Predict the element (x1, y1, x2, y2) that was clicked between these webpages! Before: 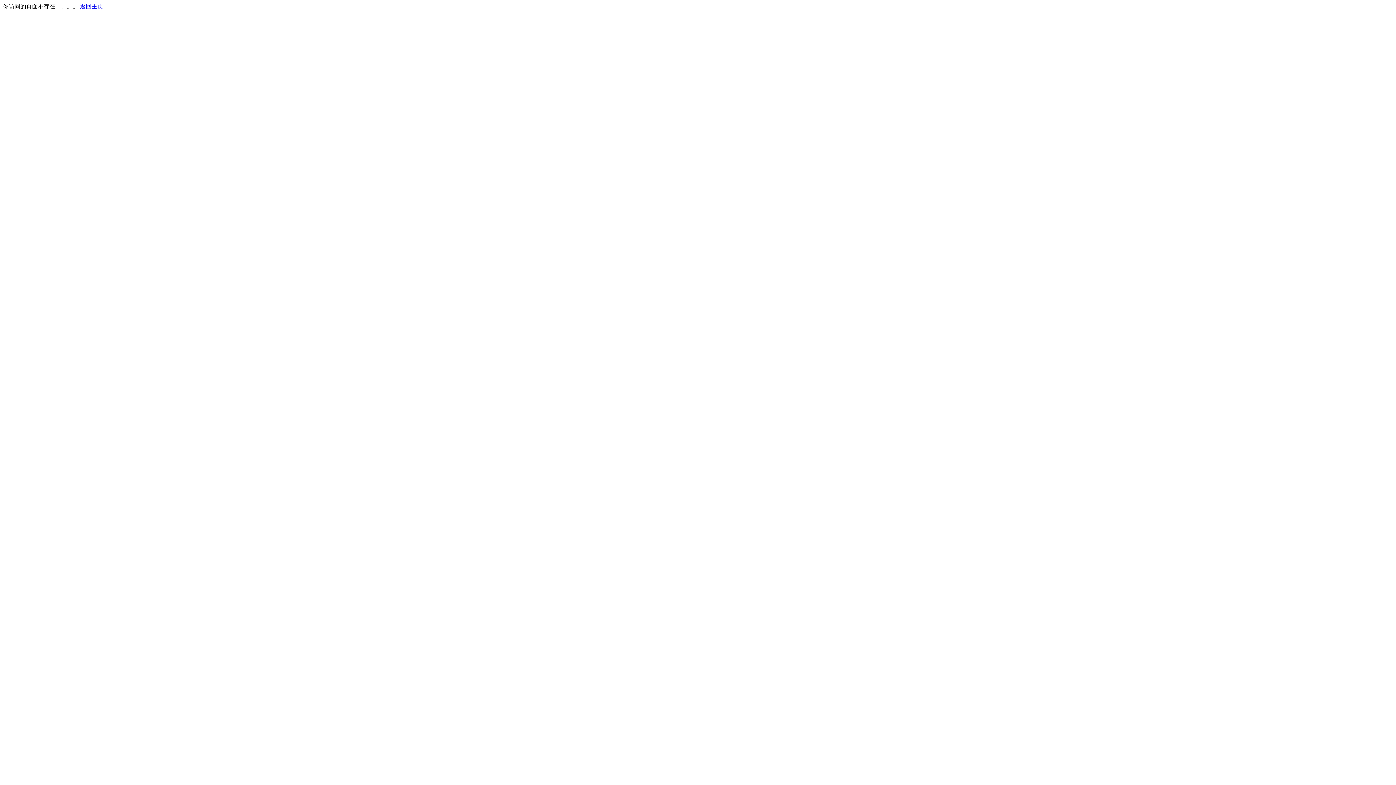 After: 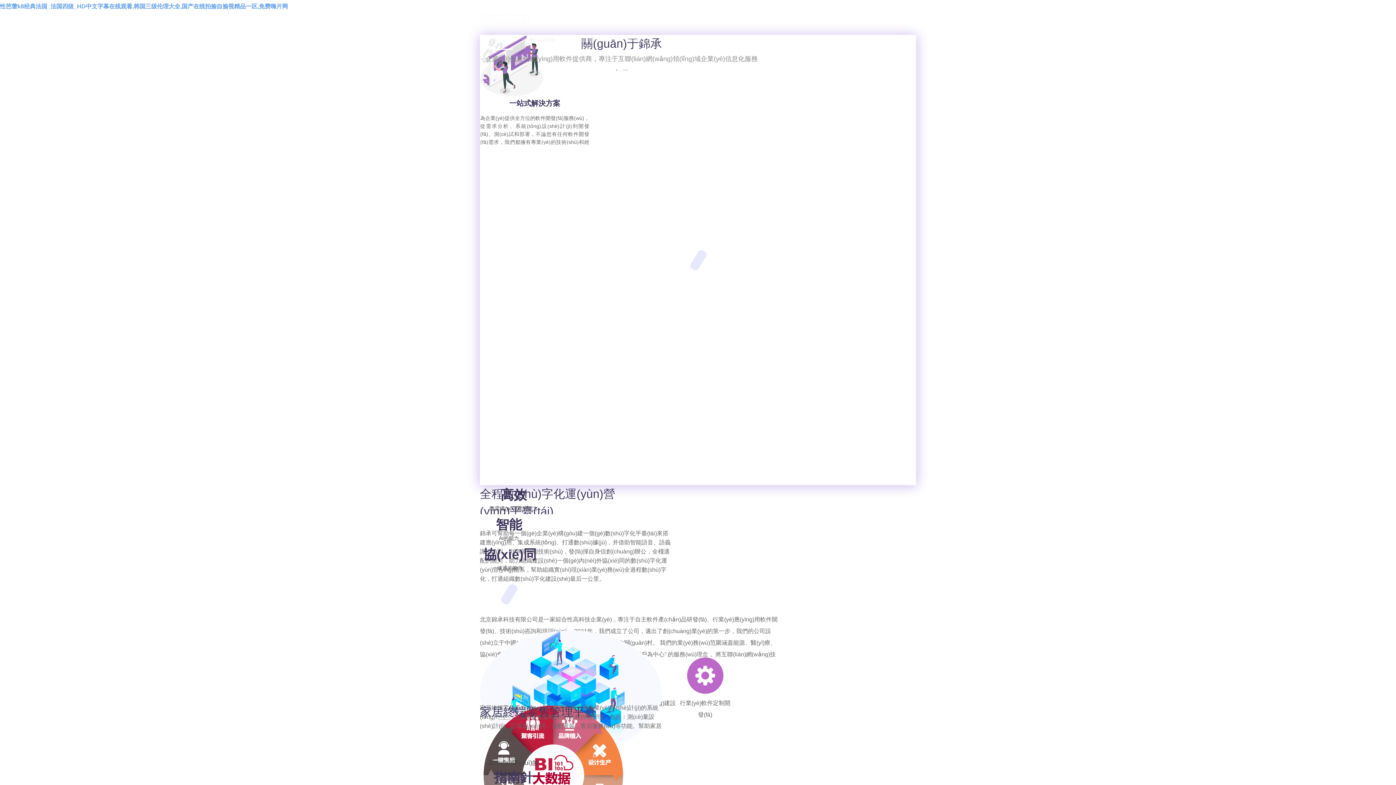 Action: label: 返回主页 bbox: (80, 3, 103, 9)